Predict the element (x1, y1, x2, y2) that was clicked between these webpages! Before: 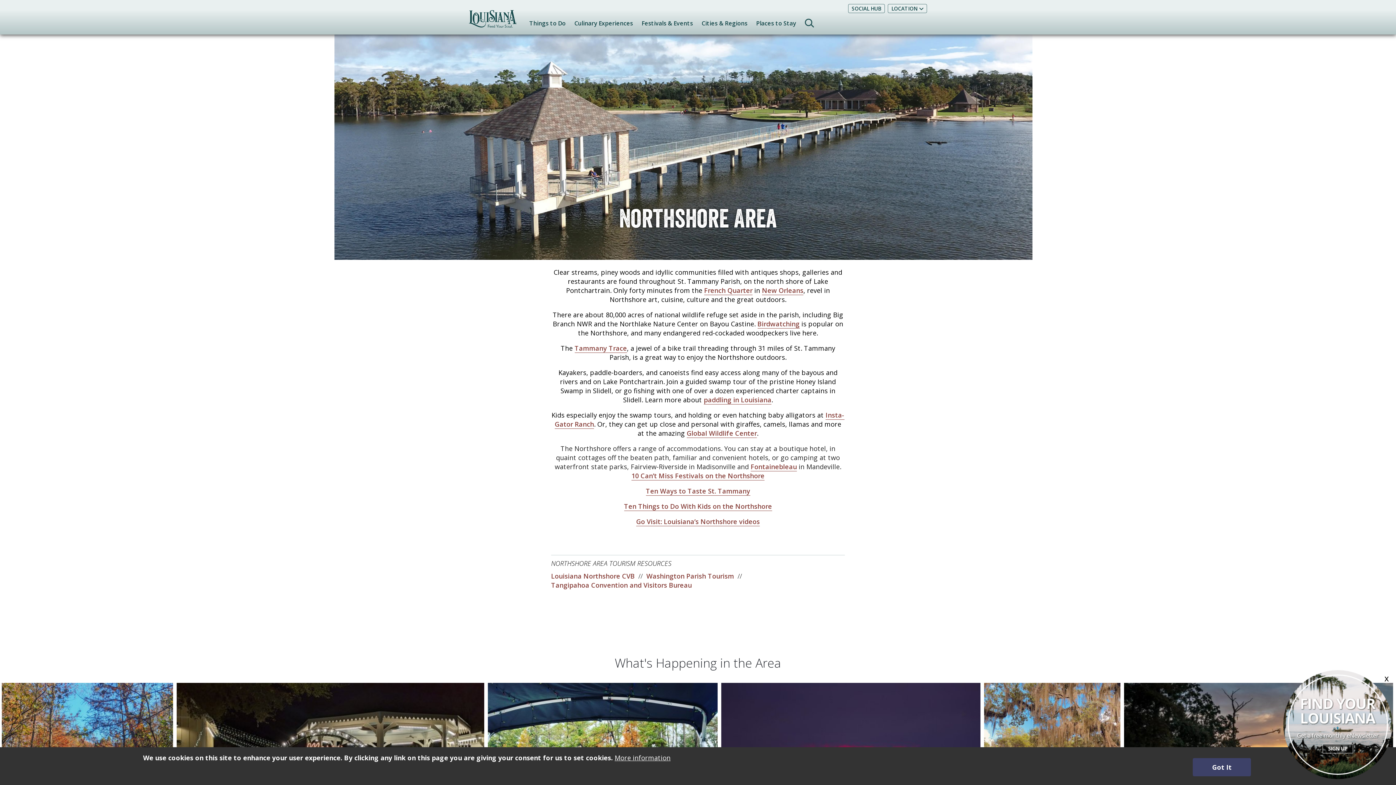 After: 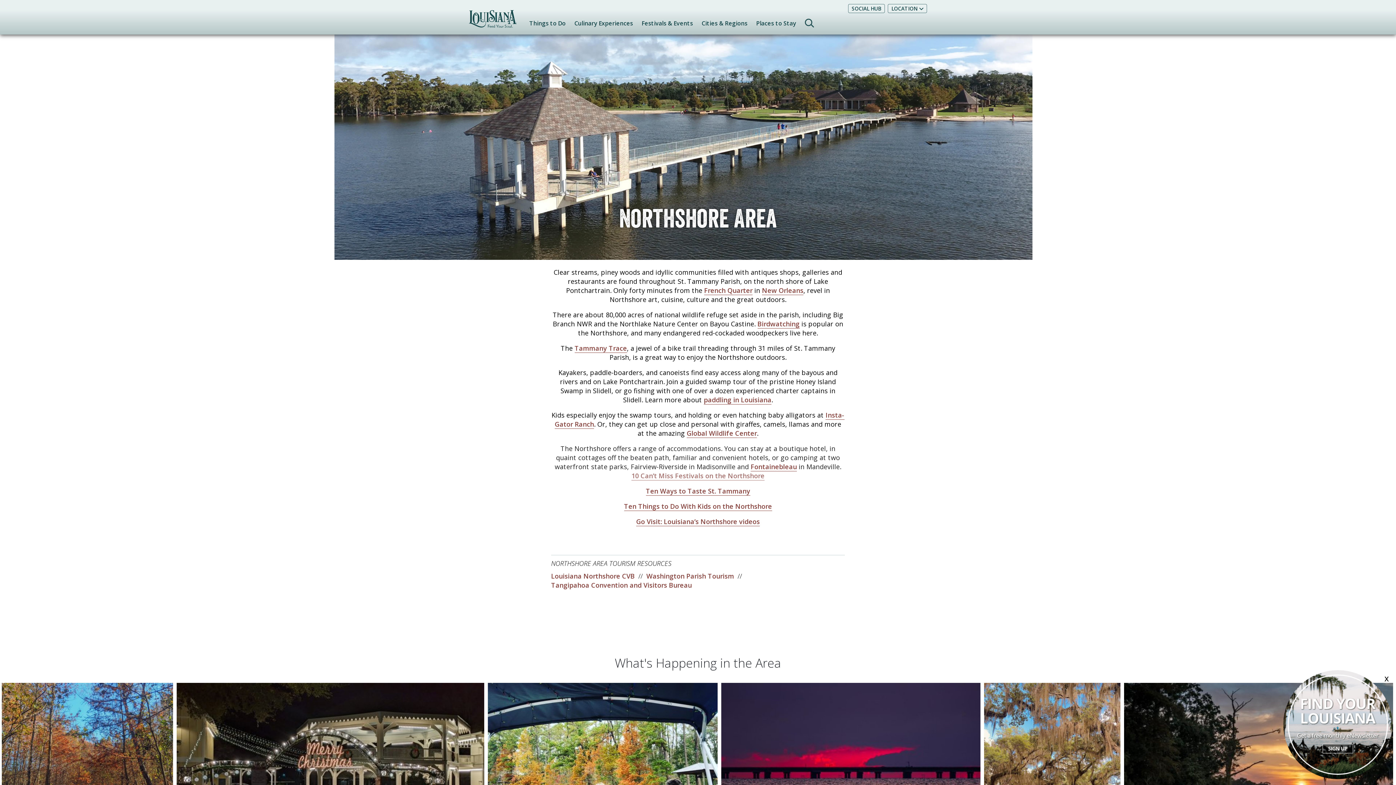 Action: label: 10 Can’t Miss Festivals on the Northshore bbox: (631, 471, 764, 480)